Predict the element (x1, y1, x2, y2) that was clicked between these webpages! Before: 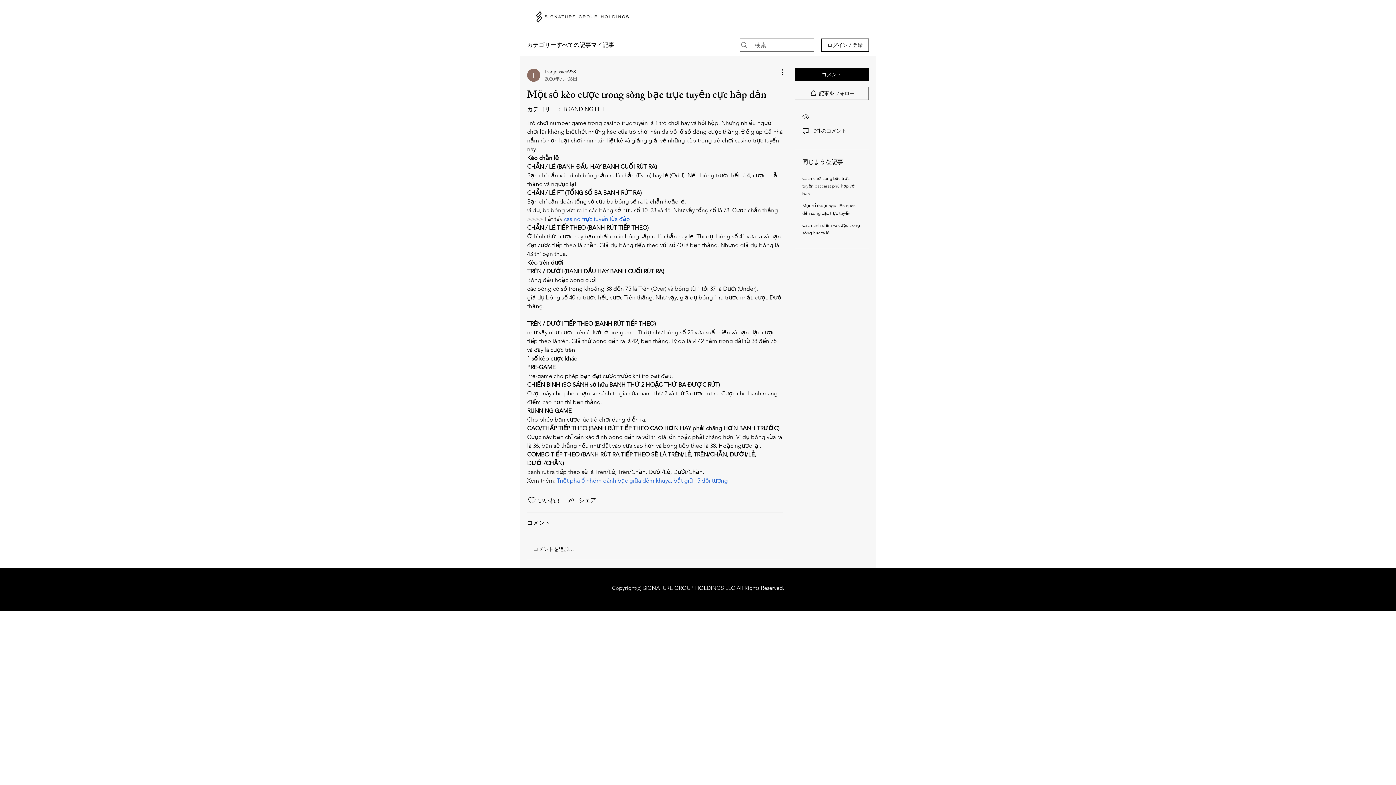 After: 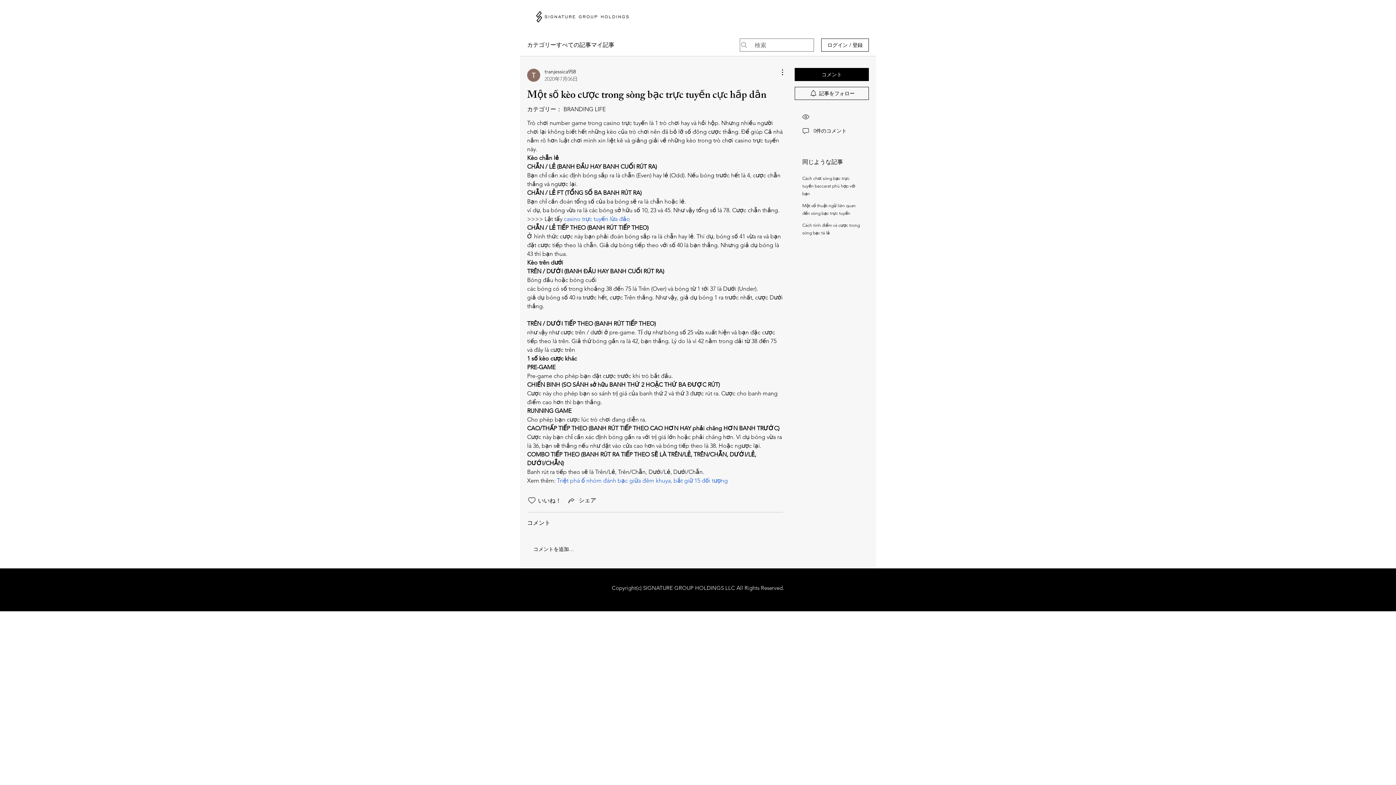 Action: label: コメントを追加… bbox: (527, 539, 782, 559)